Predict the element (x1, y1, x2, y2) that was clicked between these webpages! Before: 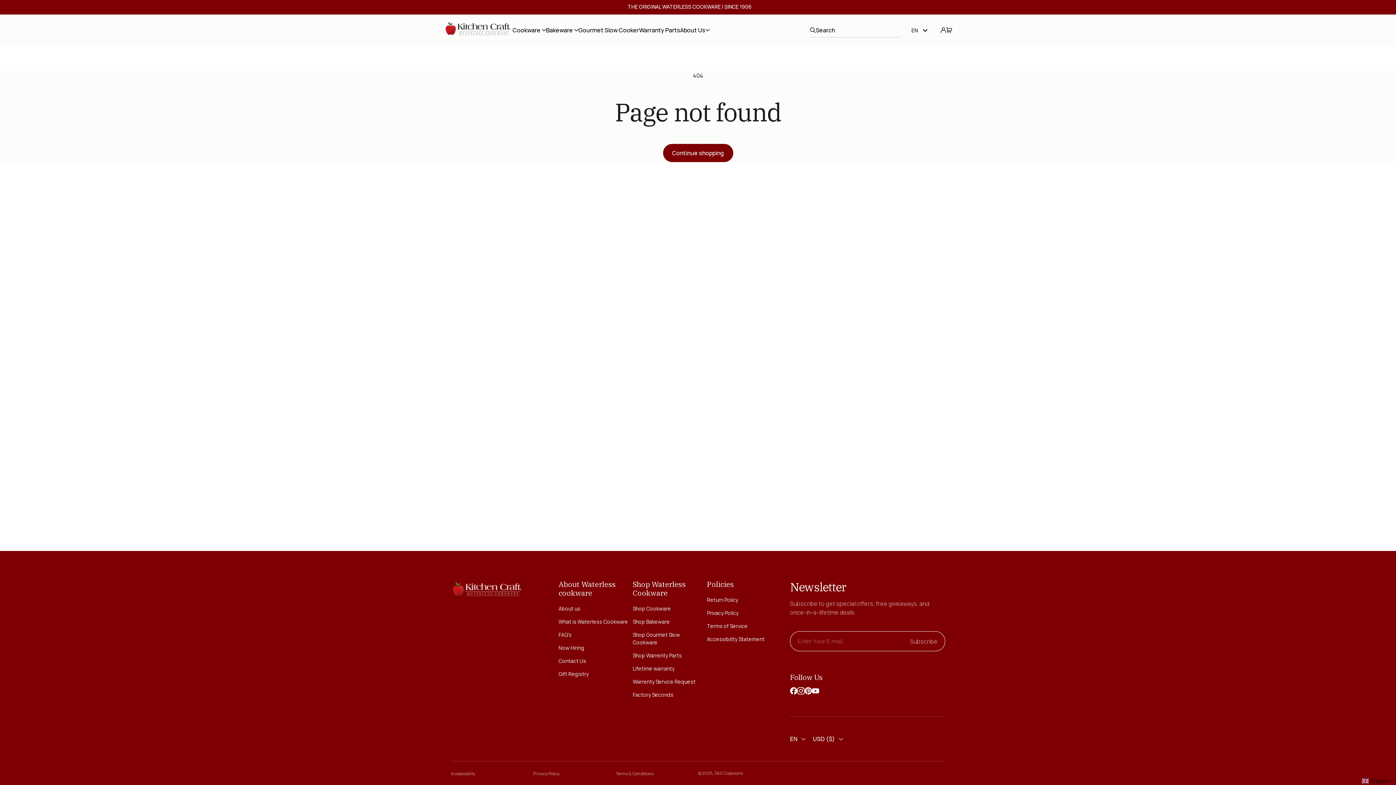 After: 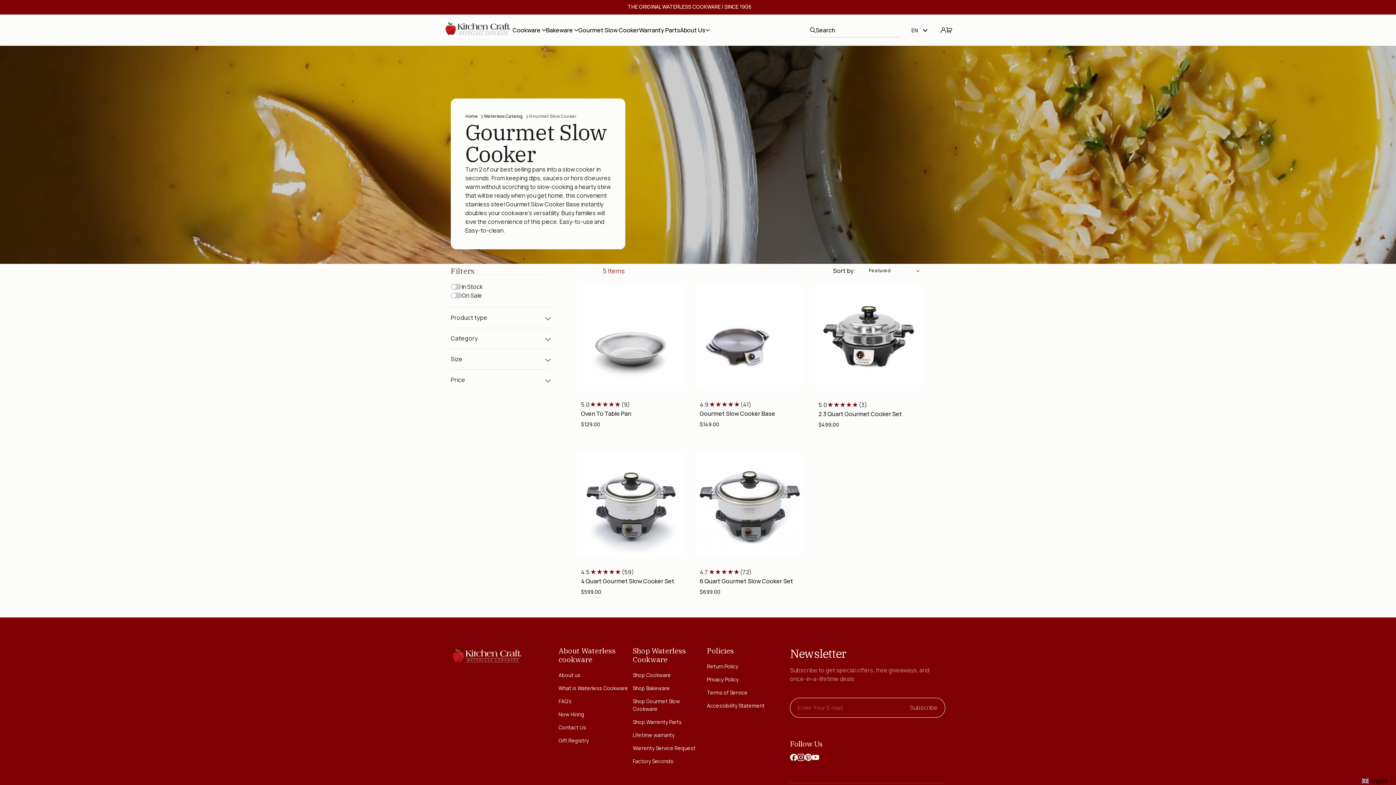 Action: label: Gourmet Slow Cooker bbox: (578, 25, 639, 34)